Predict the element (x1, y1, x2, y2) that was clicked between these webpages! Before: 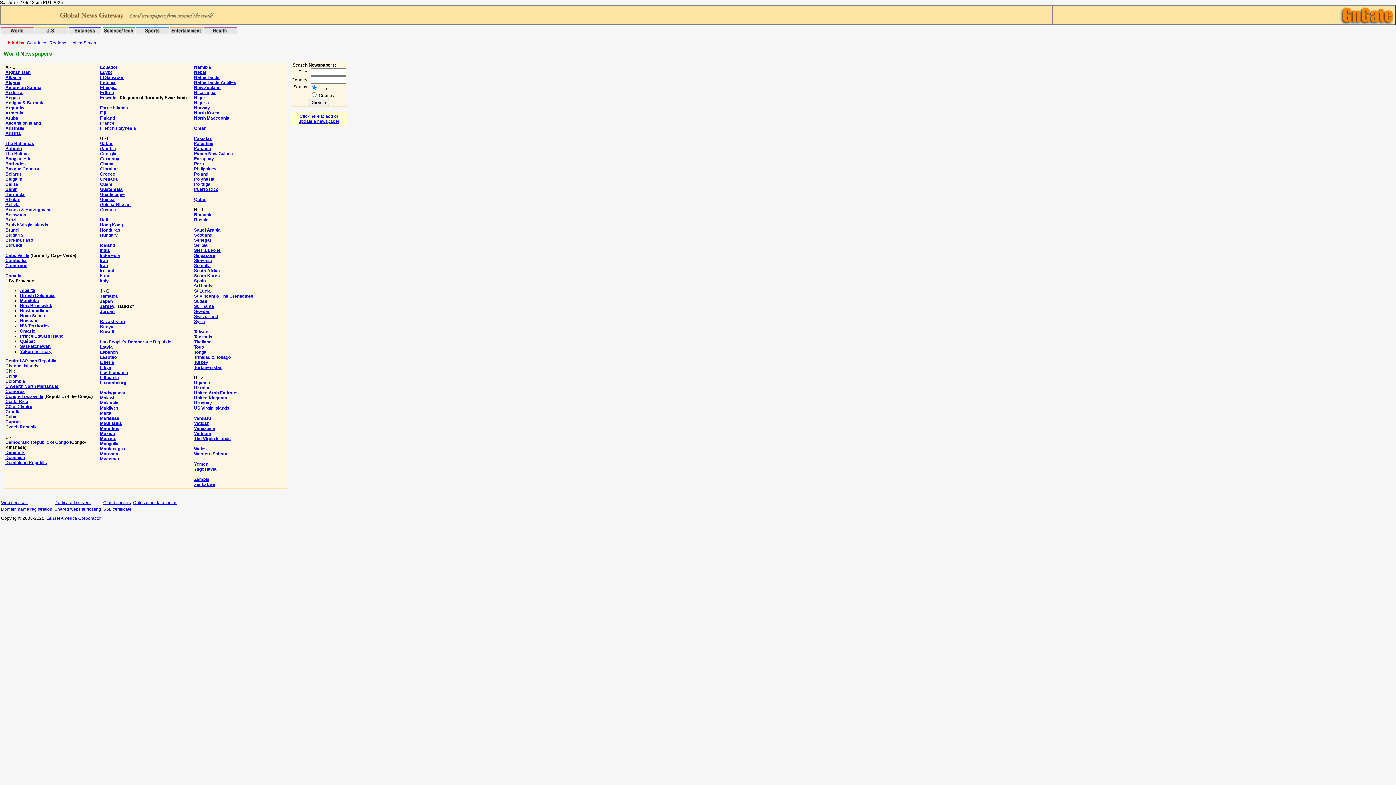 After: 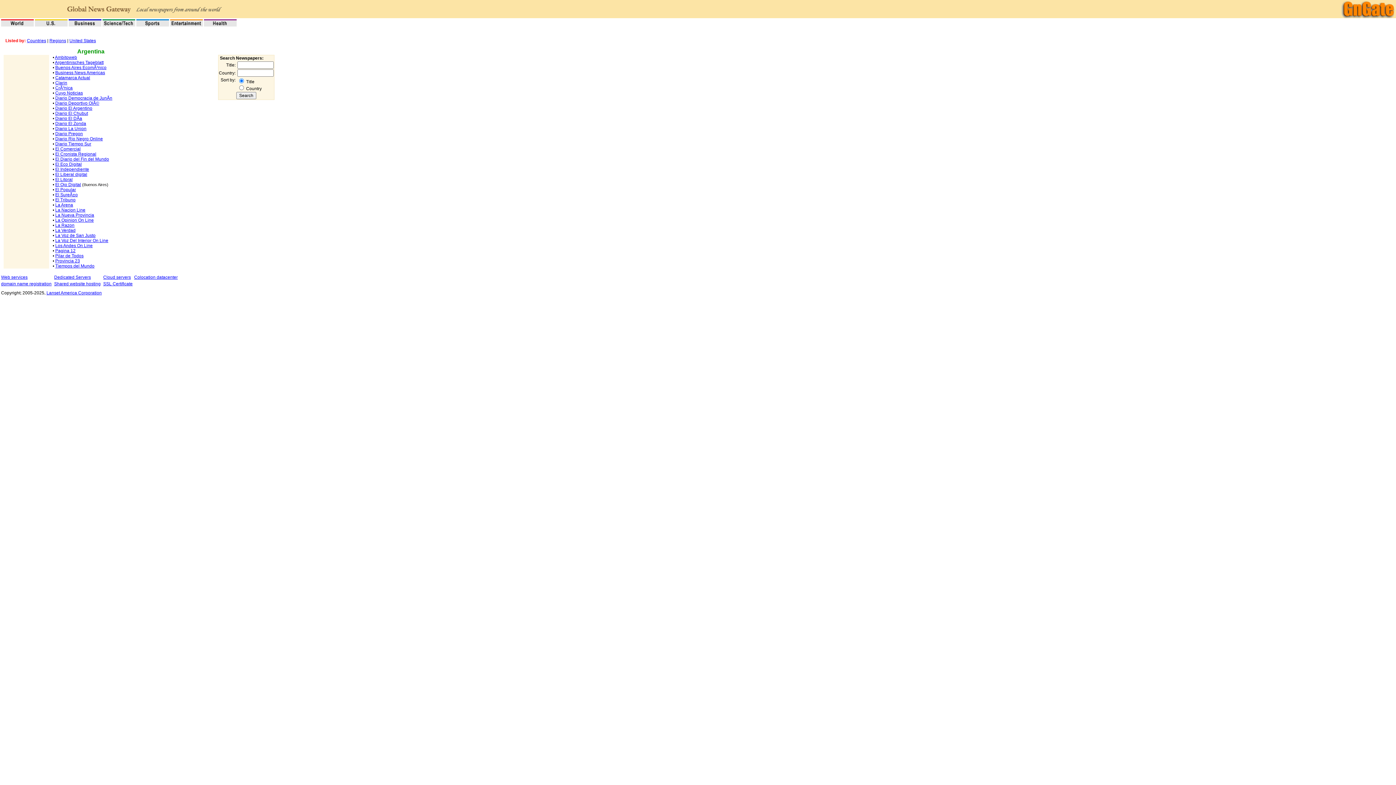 Action: bbox: (5, 105, 25, 110) label: Argentina